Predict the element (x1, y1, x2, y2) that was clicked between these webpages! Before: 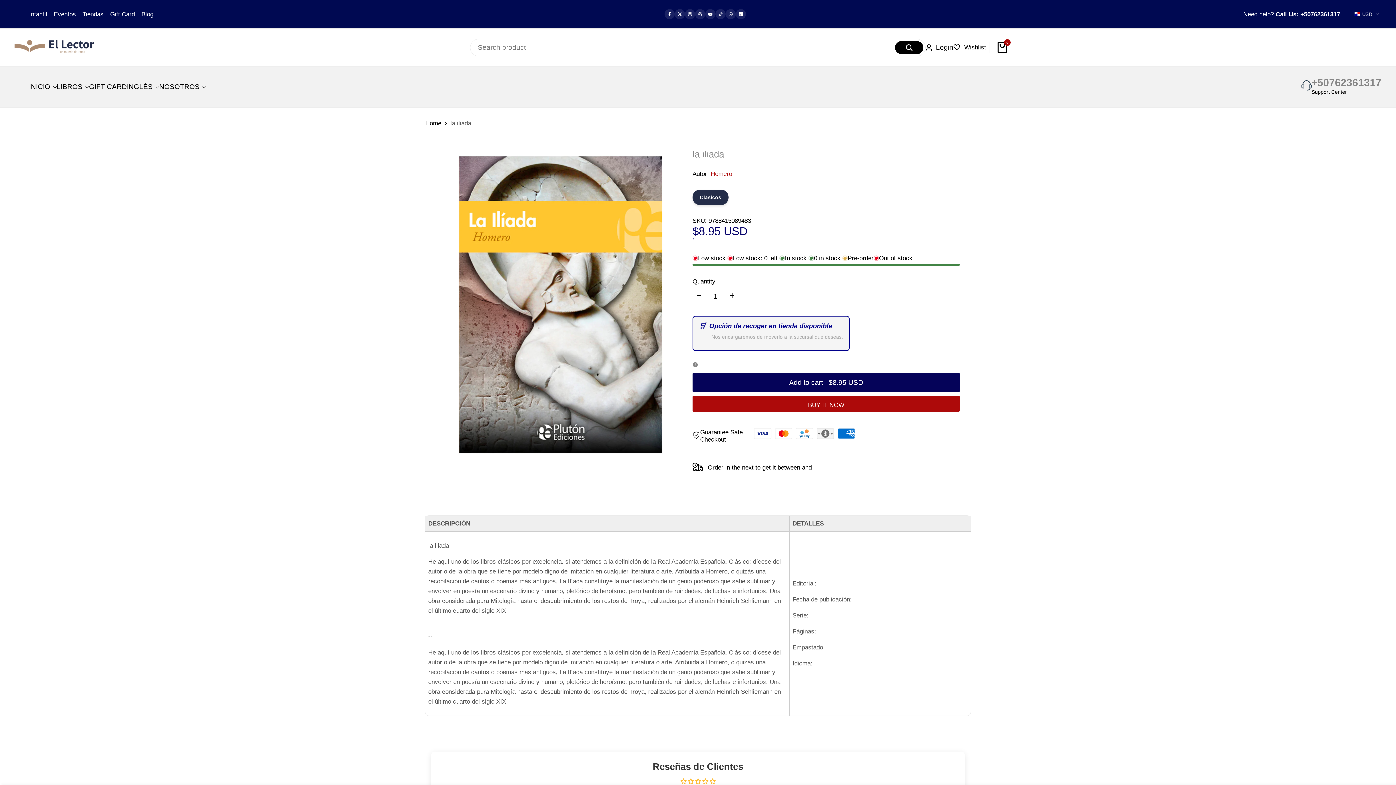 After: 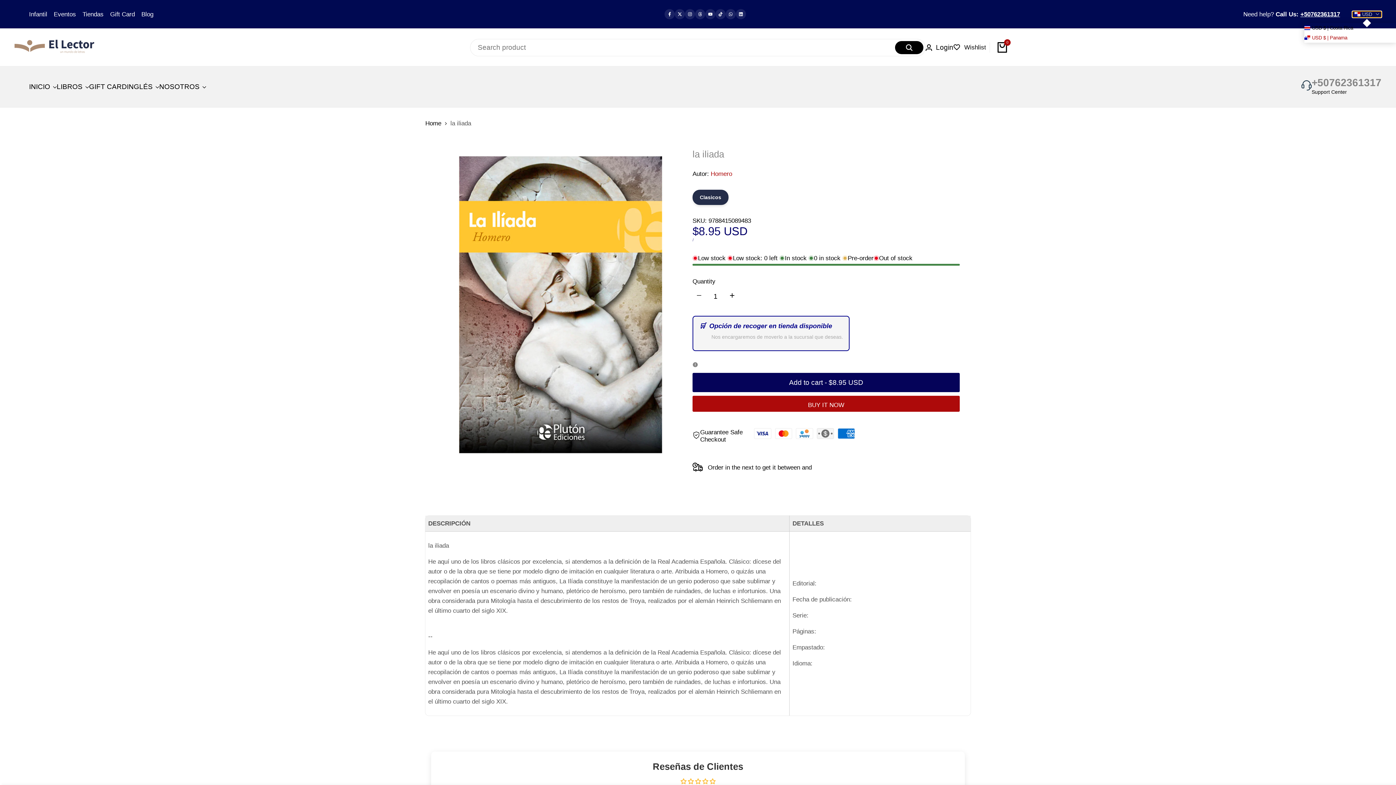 Action: bbox: (1352, 11, 1381, 17) label: USD